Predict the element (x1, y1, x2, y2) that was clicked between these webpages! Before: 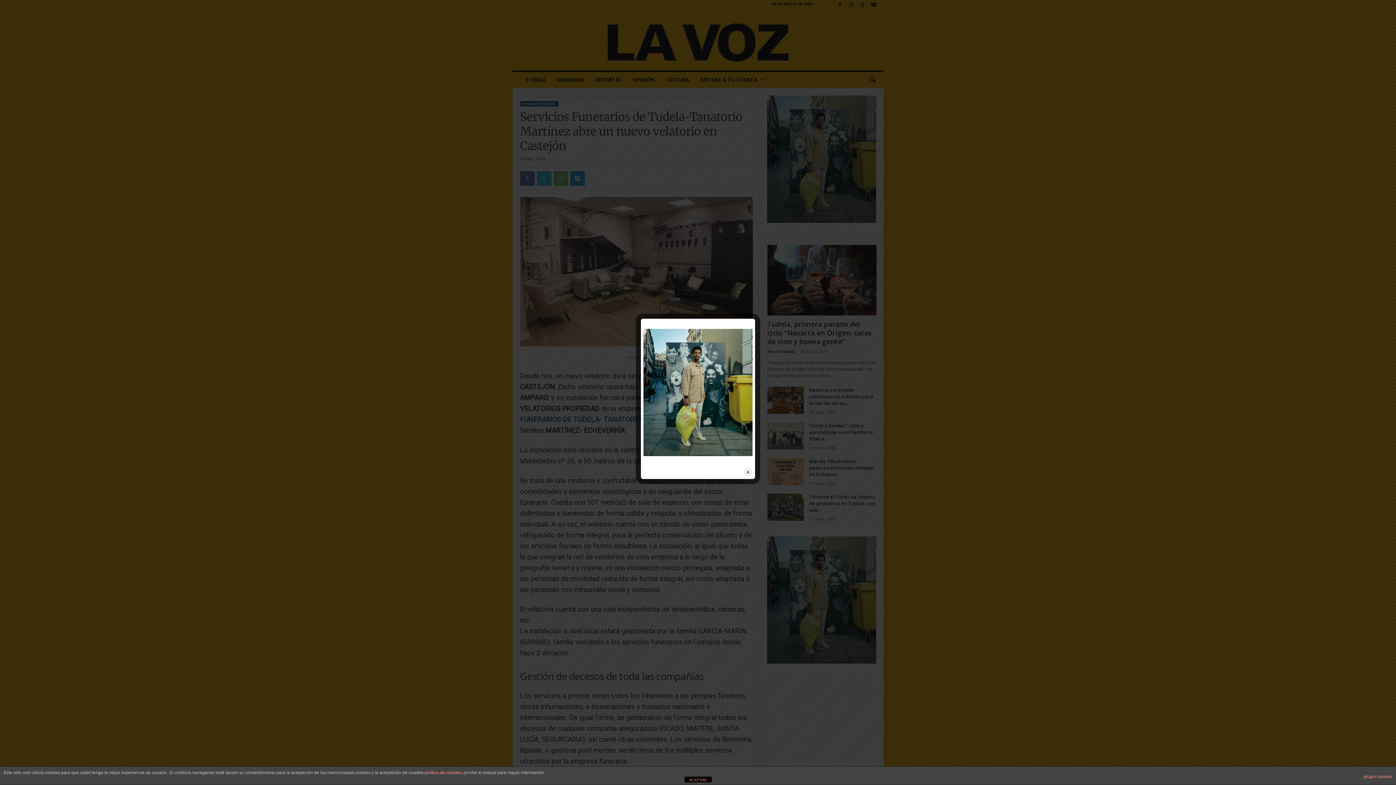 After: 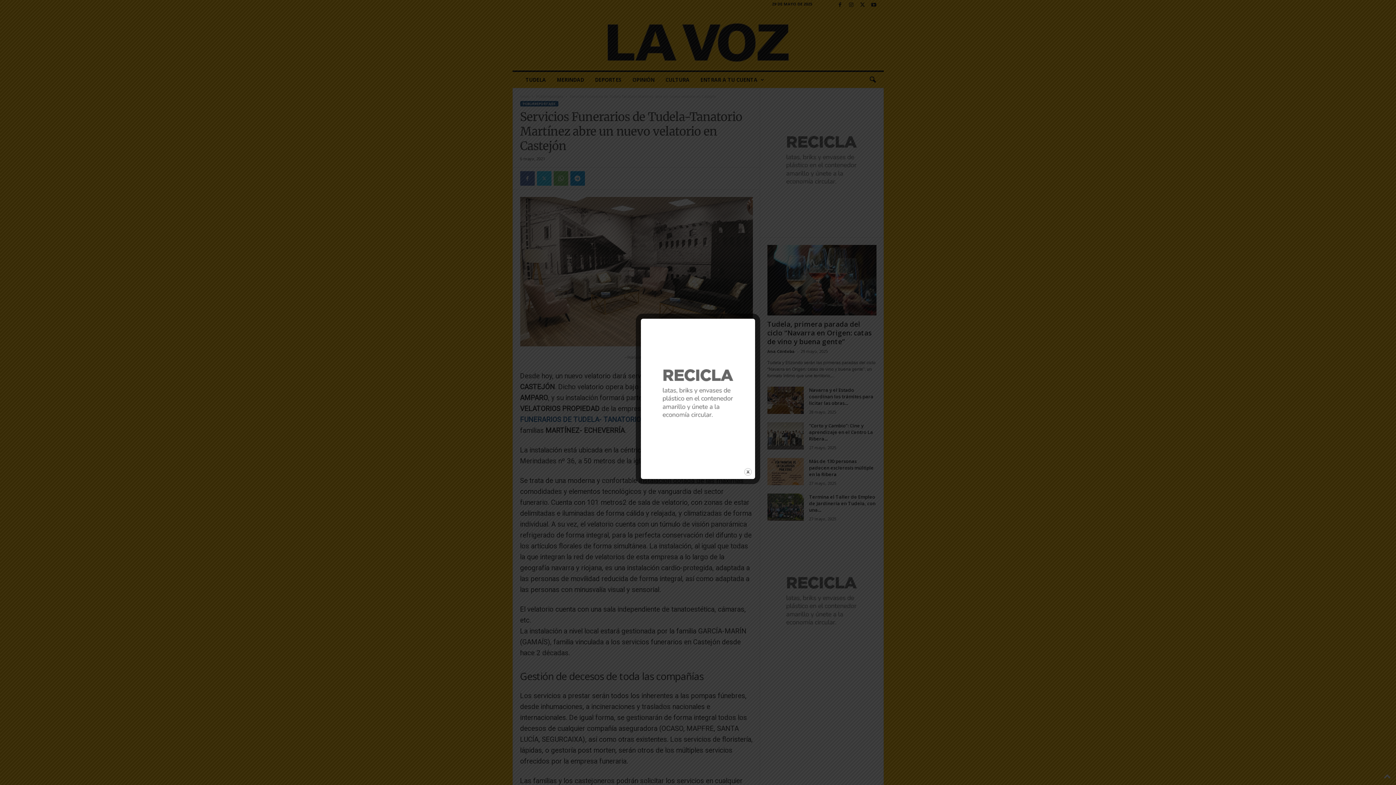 Action: bbox: (684, 777, 711, 782) label: ACEPTAR